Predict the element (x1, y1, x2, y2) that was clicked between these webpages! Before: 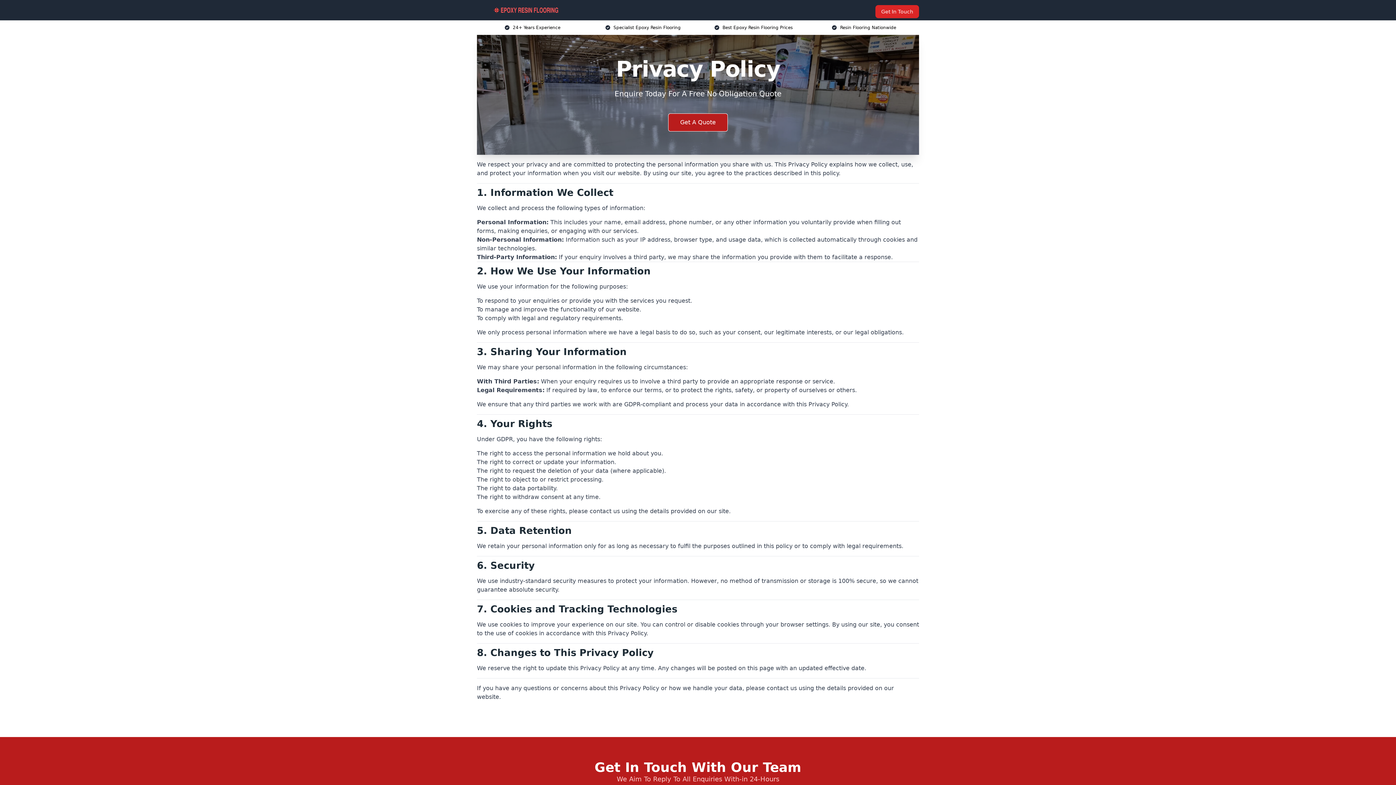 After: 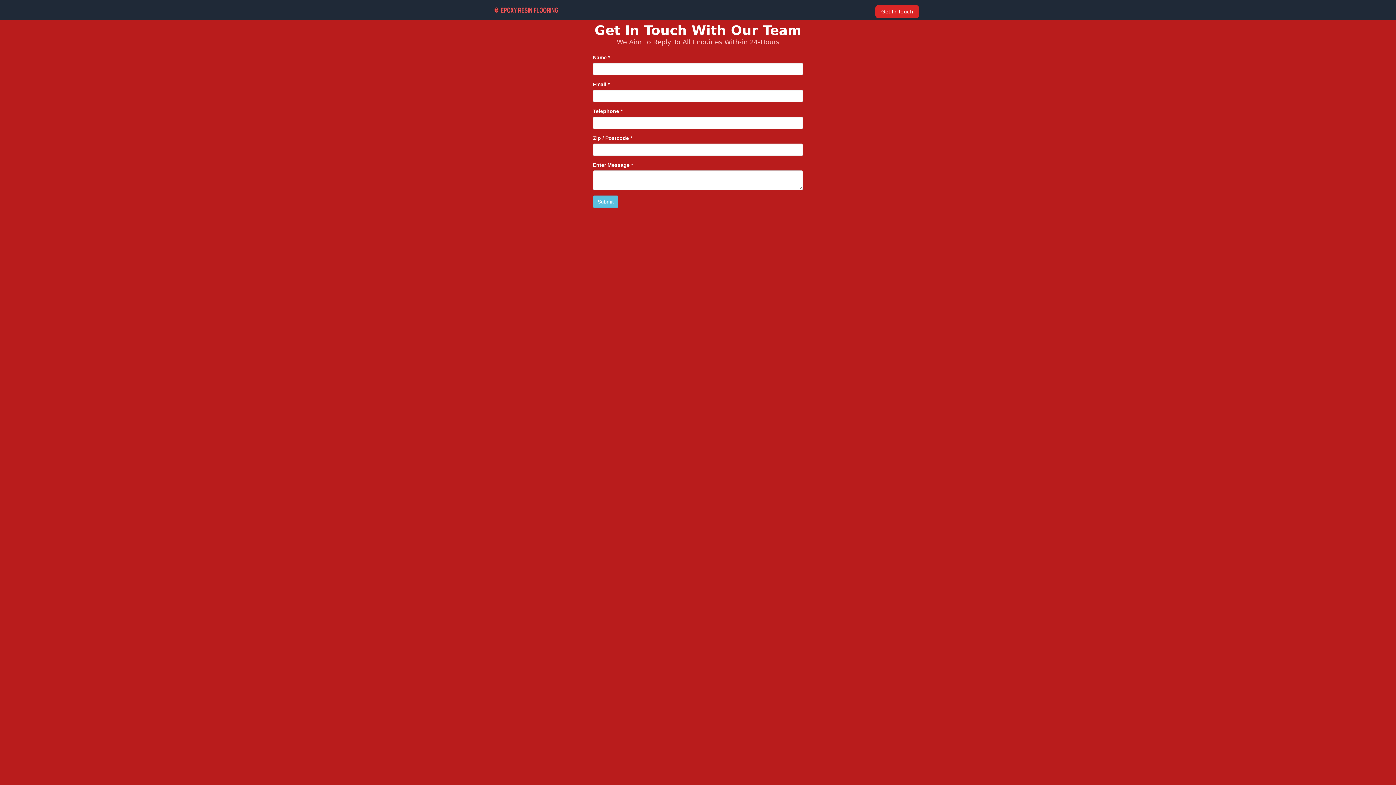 Action: bbox: (668, 113, 728, 131) label: Get A Quote